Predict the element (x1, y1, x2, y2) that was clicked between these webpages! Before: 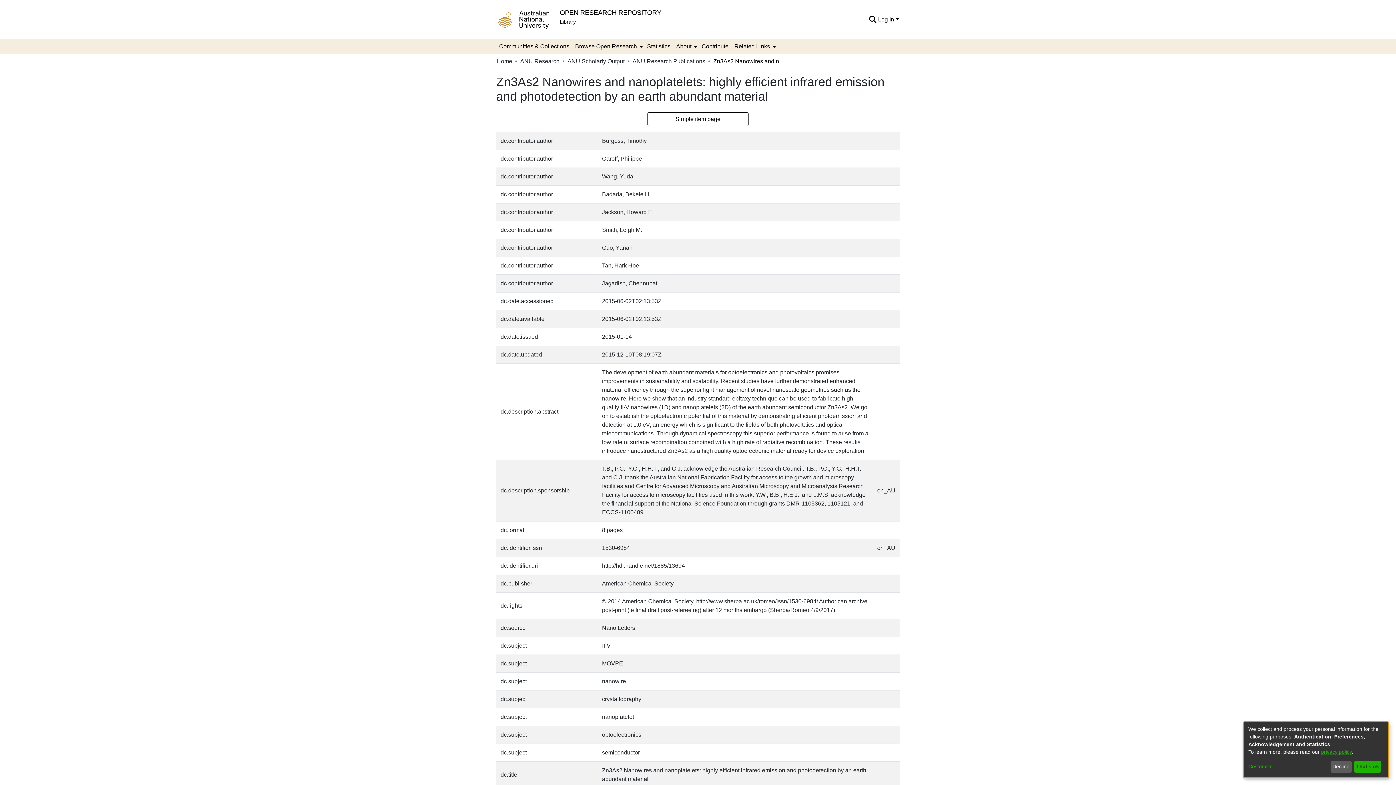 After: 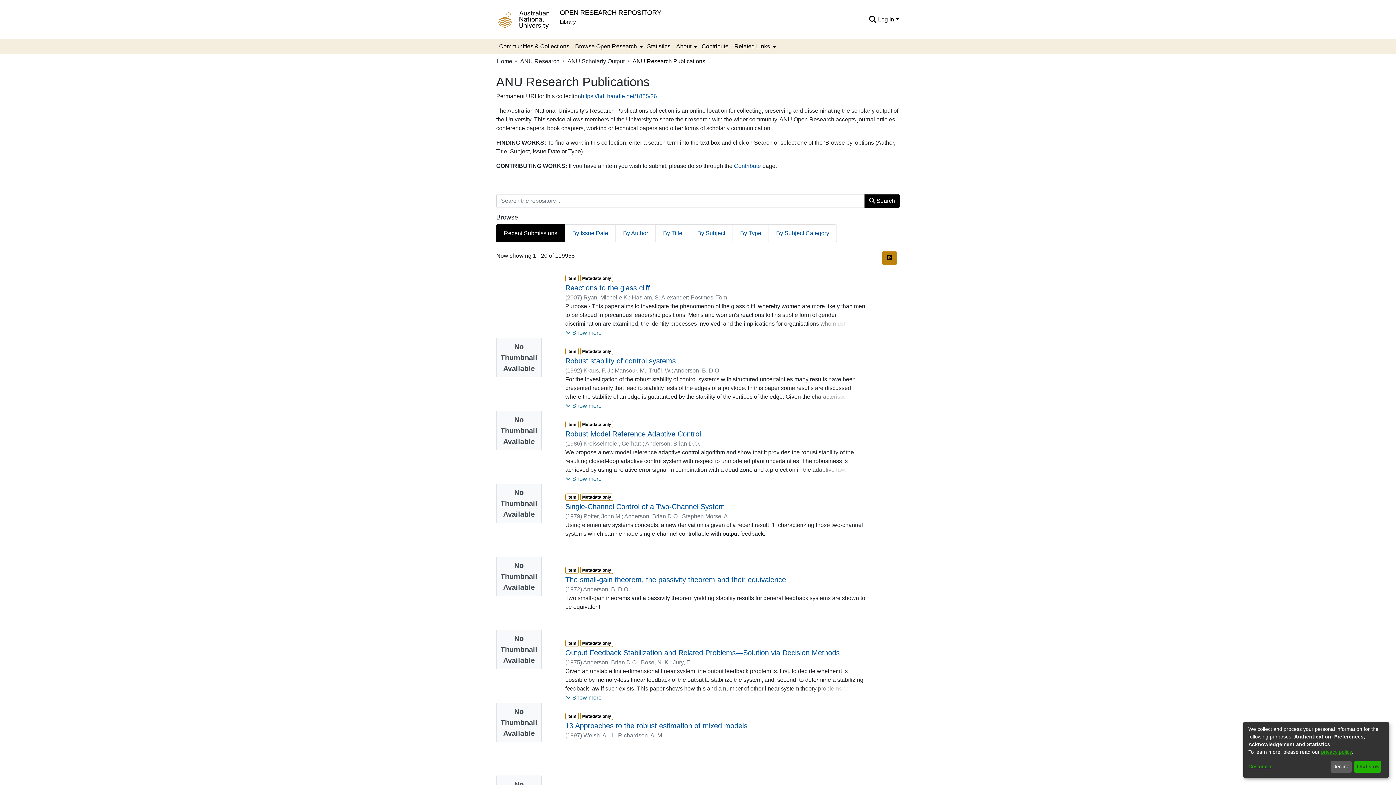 Action: label: ANU Research Publications bbox: (632, 57, 705, 65)